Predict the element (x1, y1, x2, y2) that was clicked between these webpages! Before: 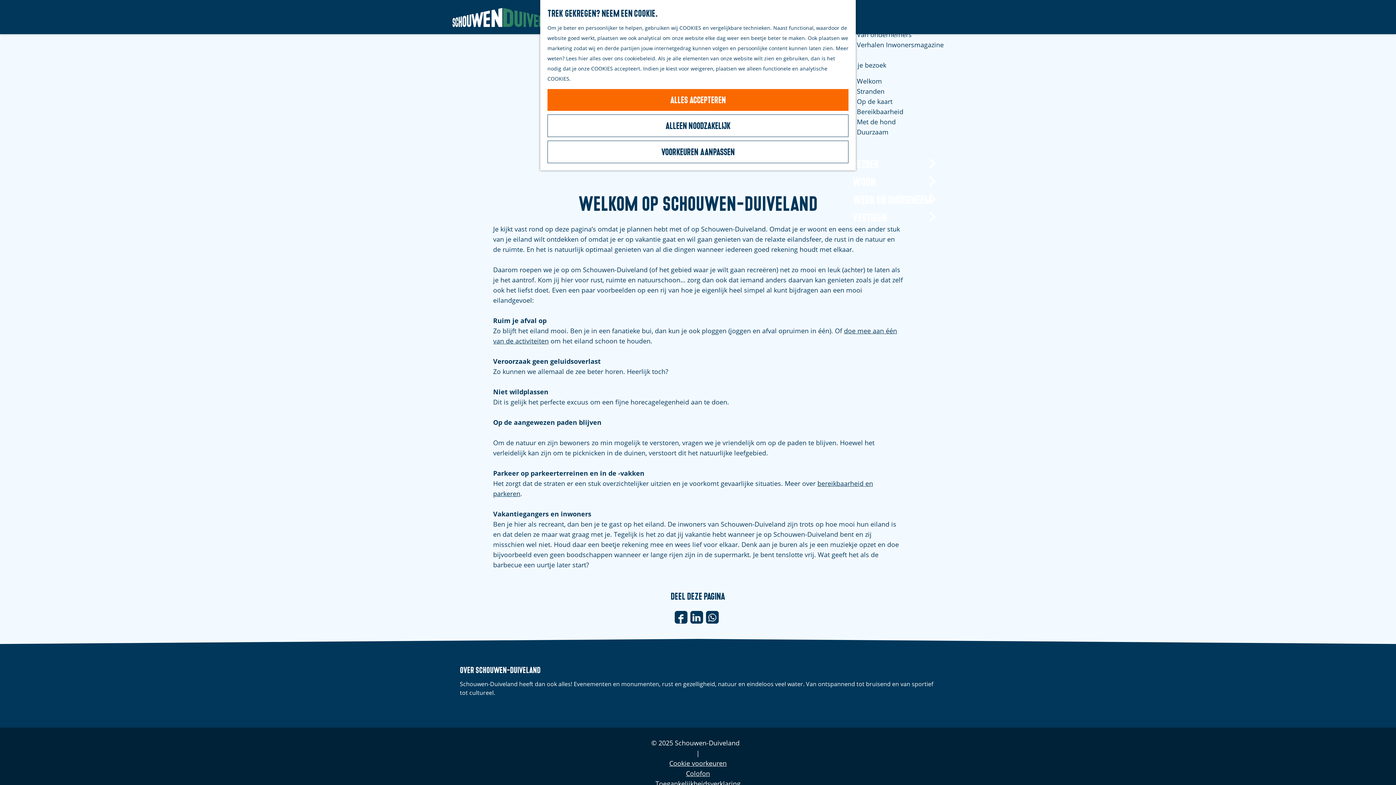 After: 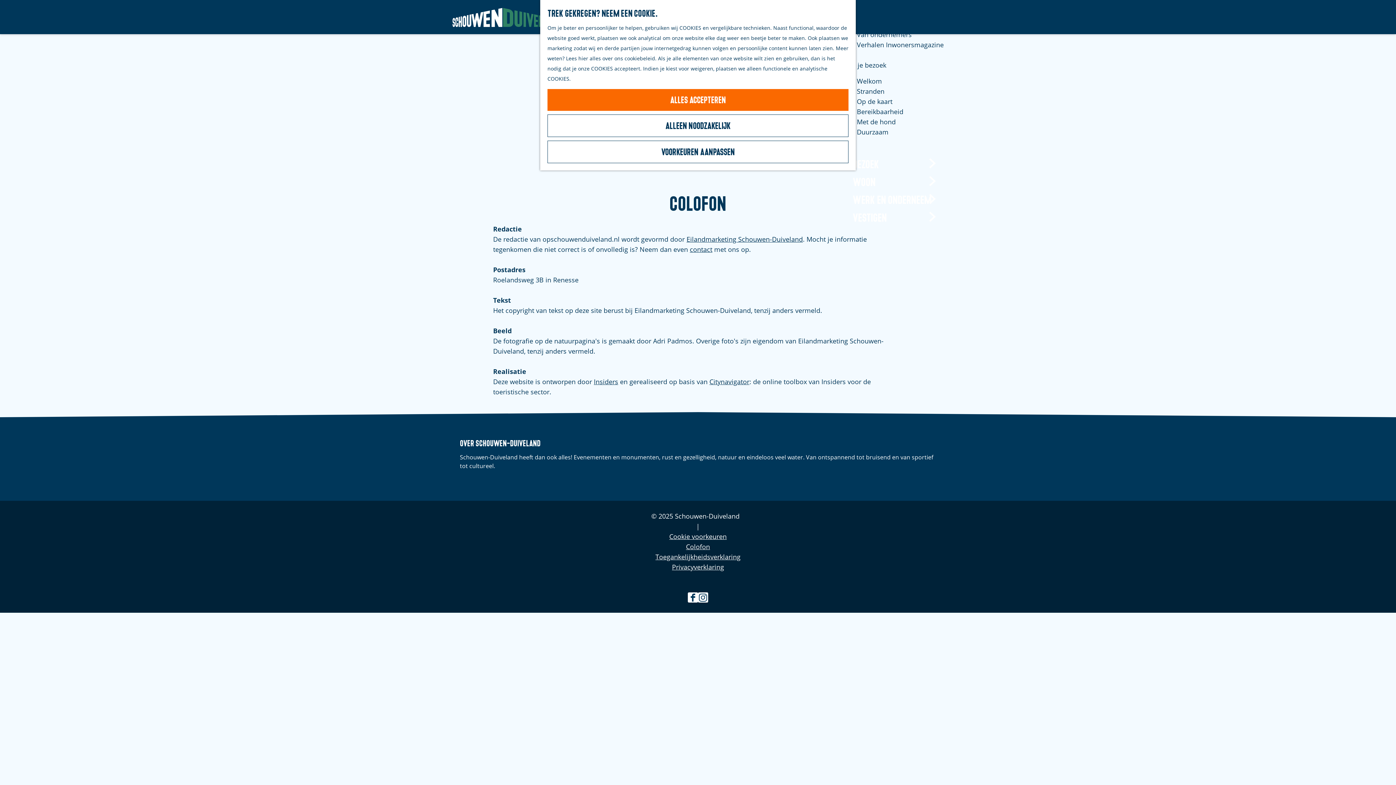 Action: label: Colofon bbox: (681, 768, 715, 778)